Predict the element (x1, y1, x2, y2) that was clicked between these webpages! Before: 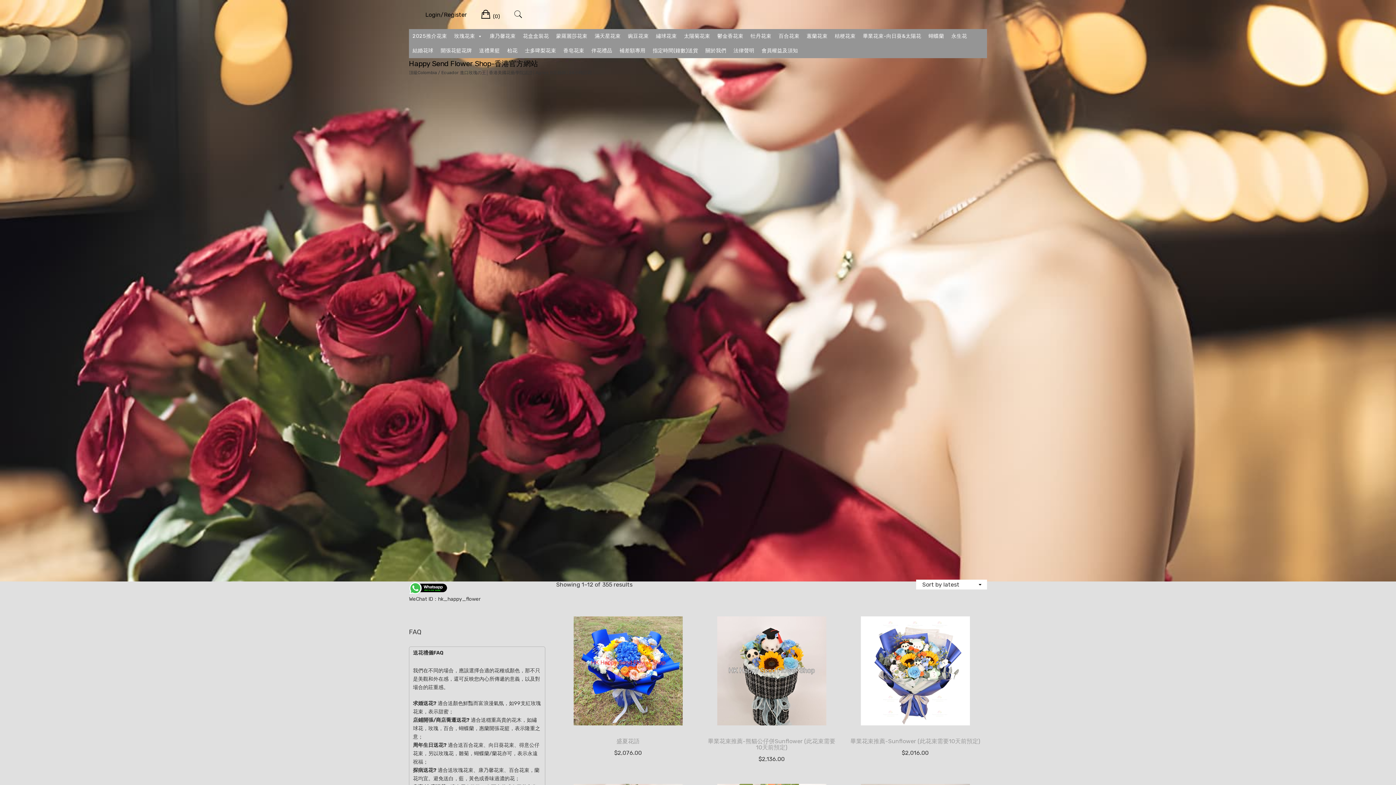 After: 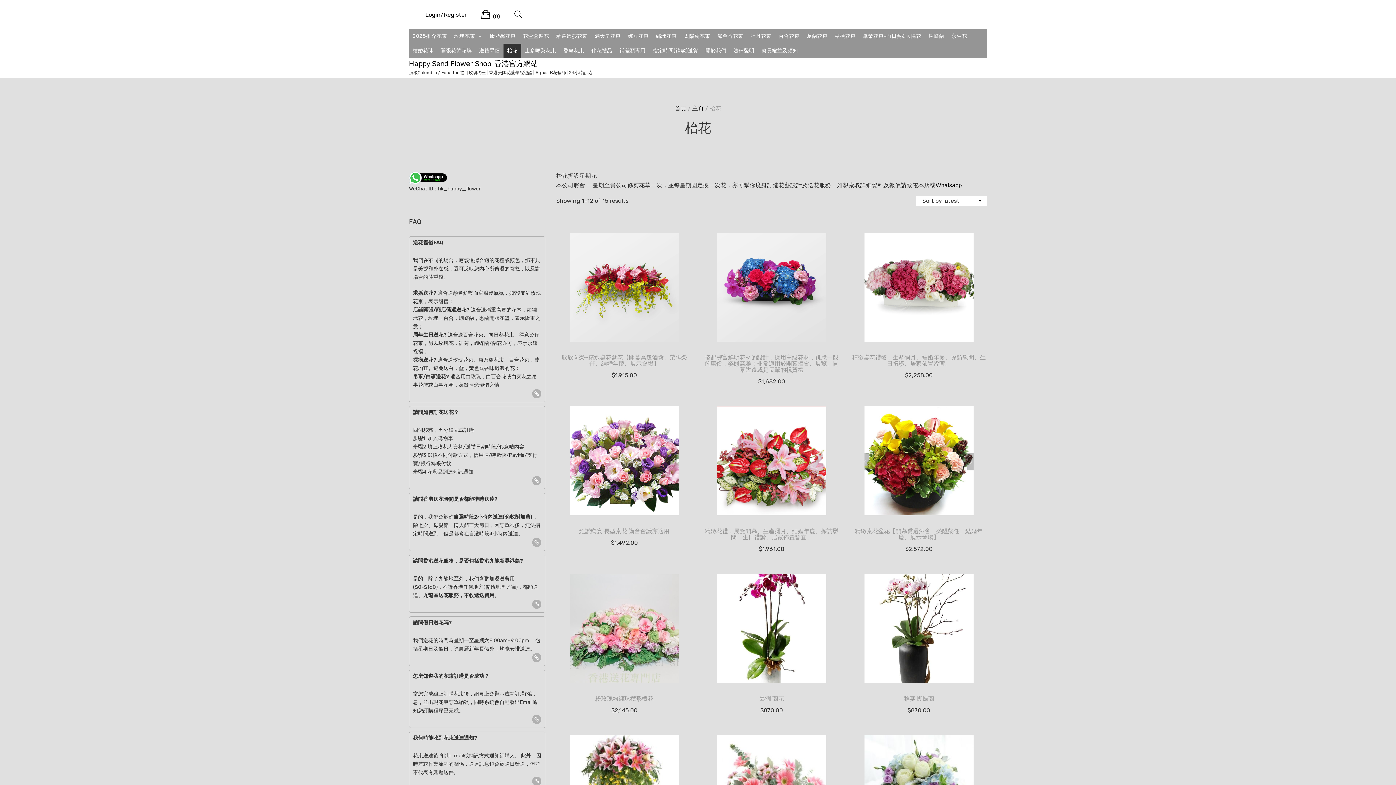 Action: bbox: (503, 43, 521, 58) label: 枱花